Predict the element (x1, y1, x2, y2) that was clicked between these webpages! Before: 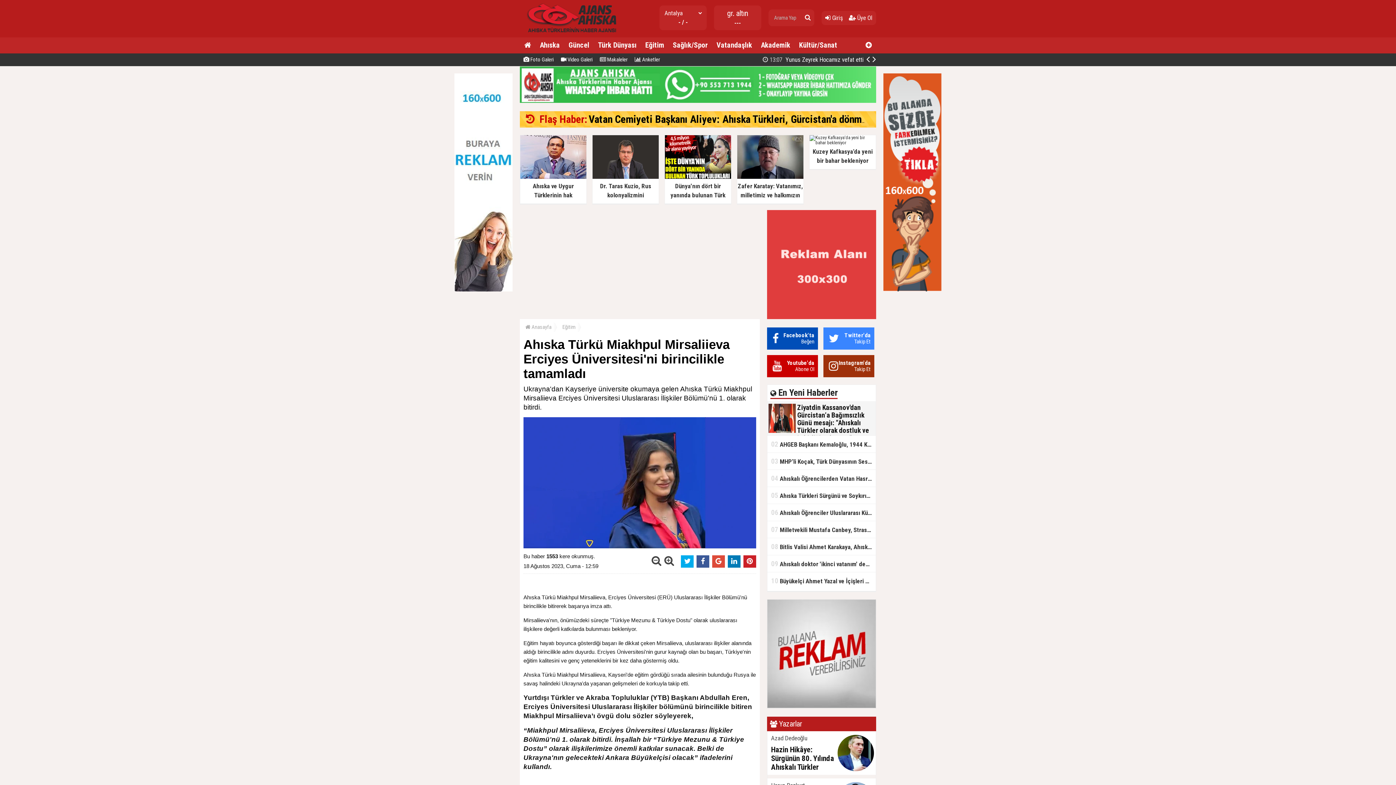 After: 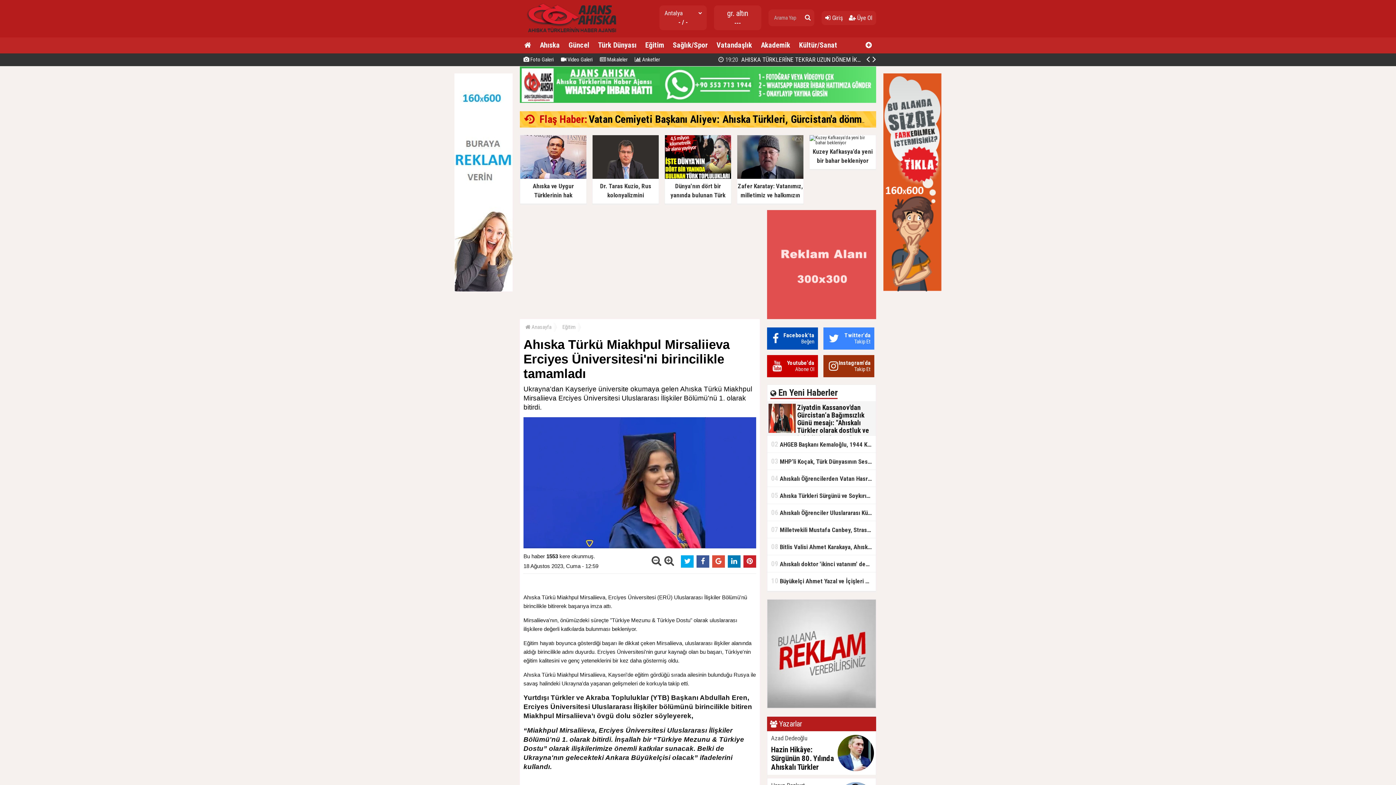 Action: bbox: (767, 314, 876, 320)